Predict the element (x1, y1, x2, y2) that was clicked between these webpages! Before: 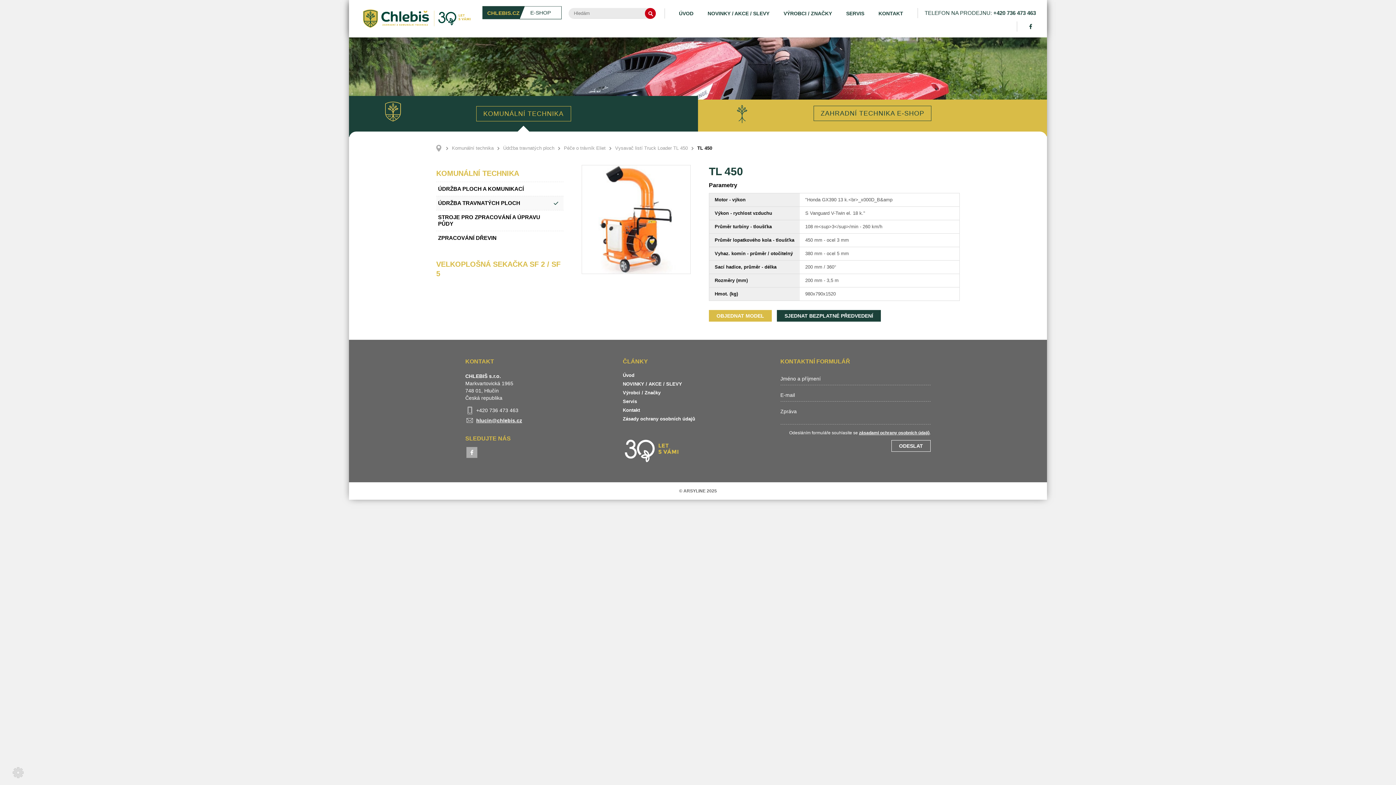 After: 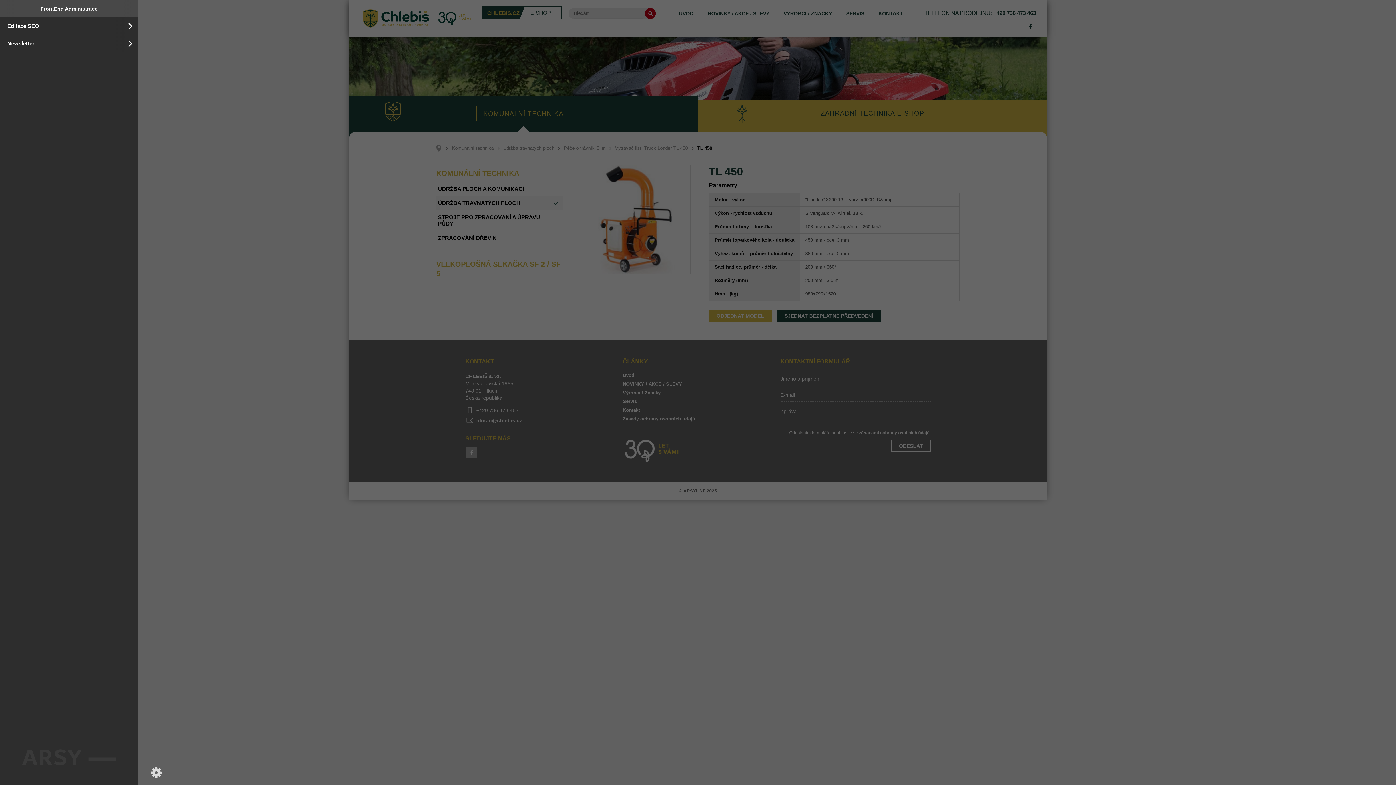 Action: bbox: (10, 765, 25, 780)